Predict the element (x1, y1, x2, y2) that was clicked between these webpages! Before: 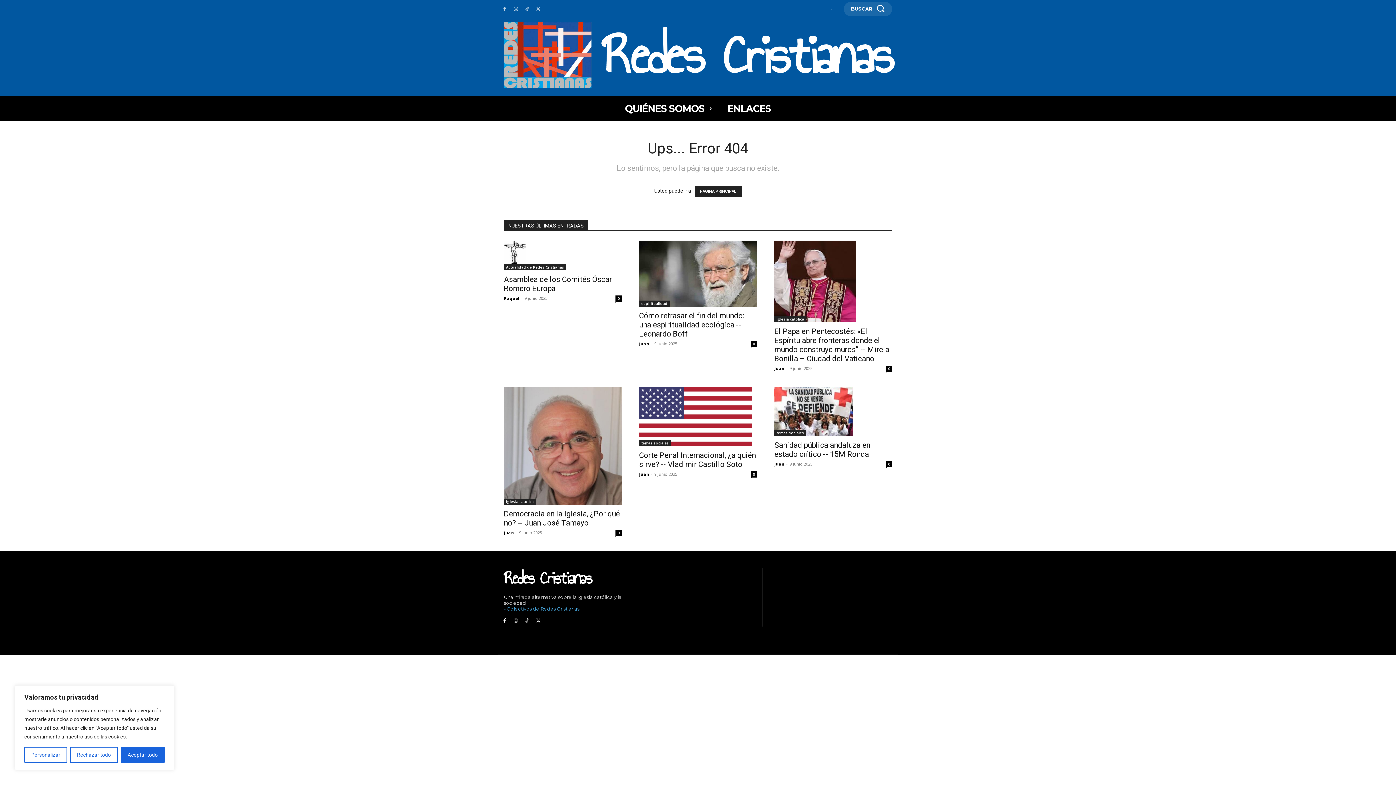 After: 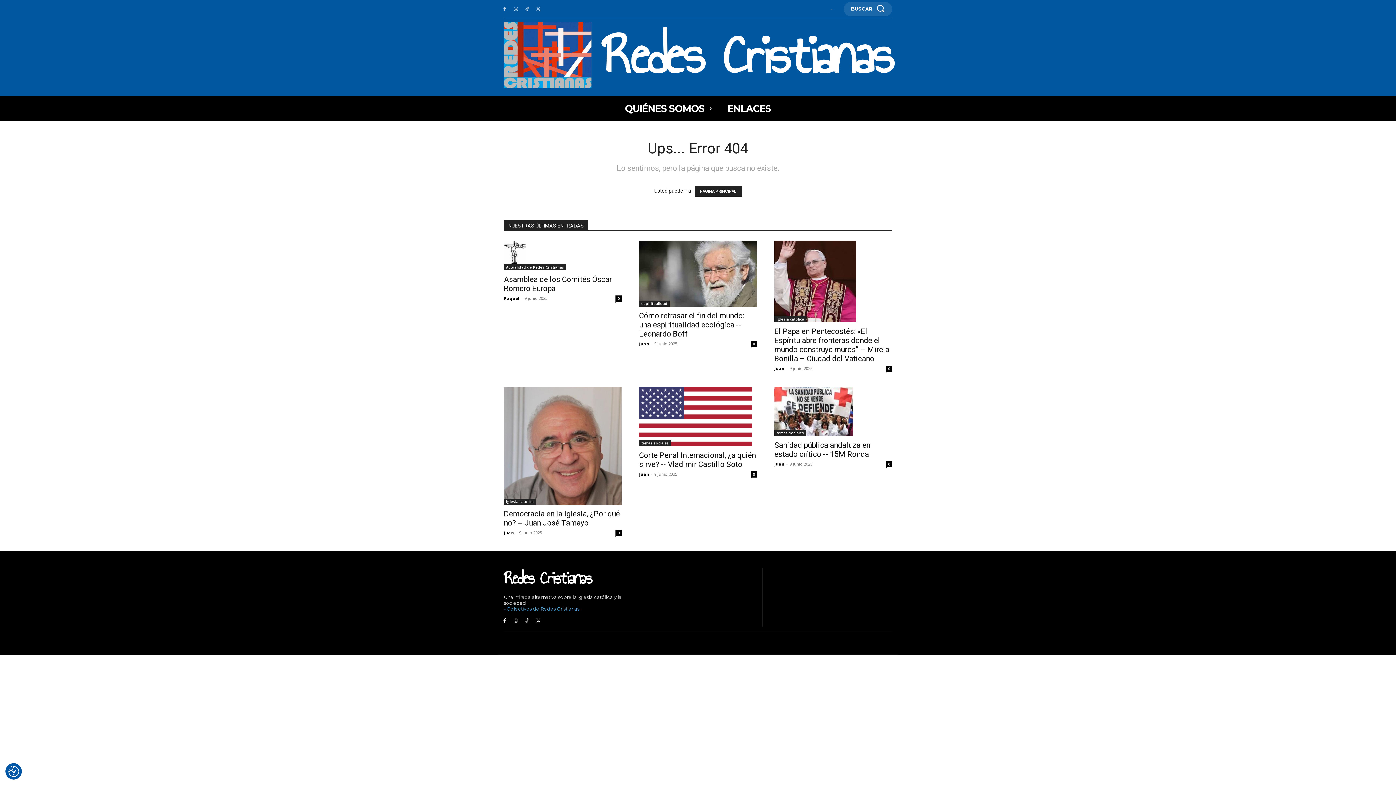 Action: bbox: (70, 747, 117, 763) label: Rechazar todo